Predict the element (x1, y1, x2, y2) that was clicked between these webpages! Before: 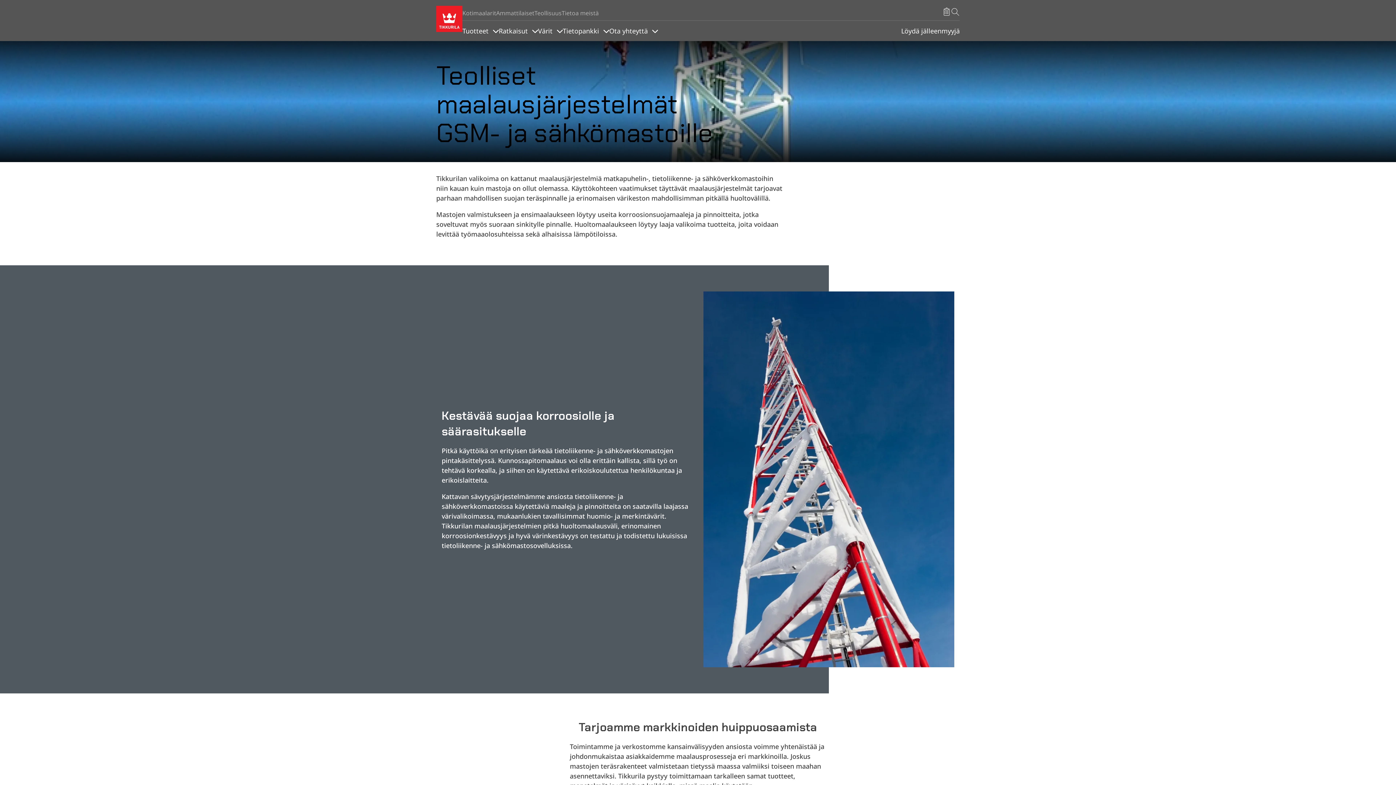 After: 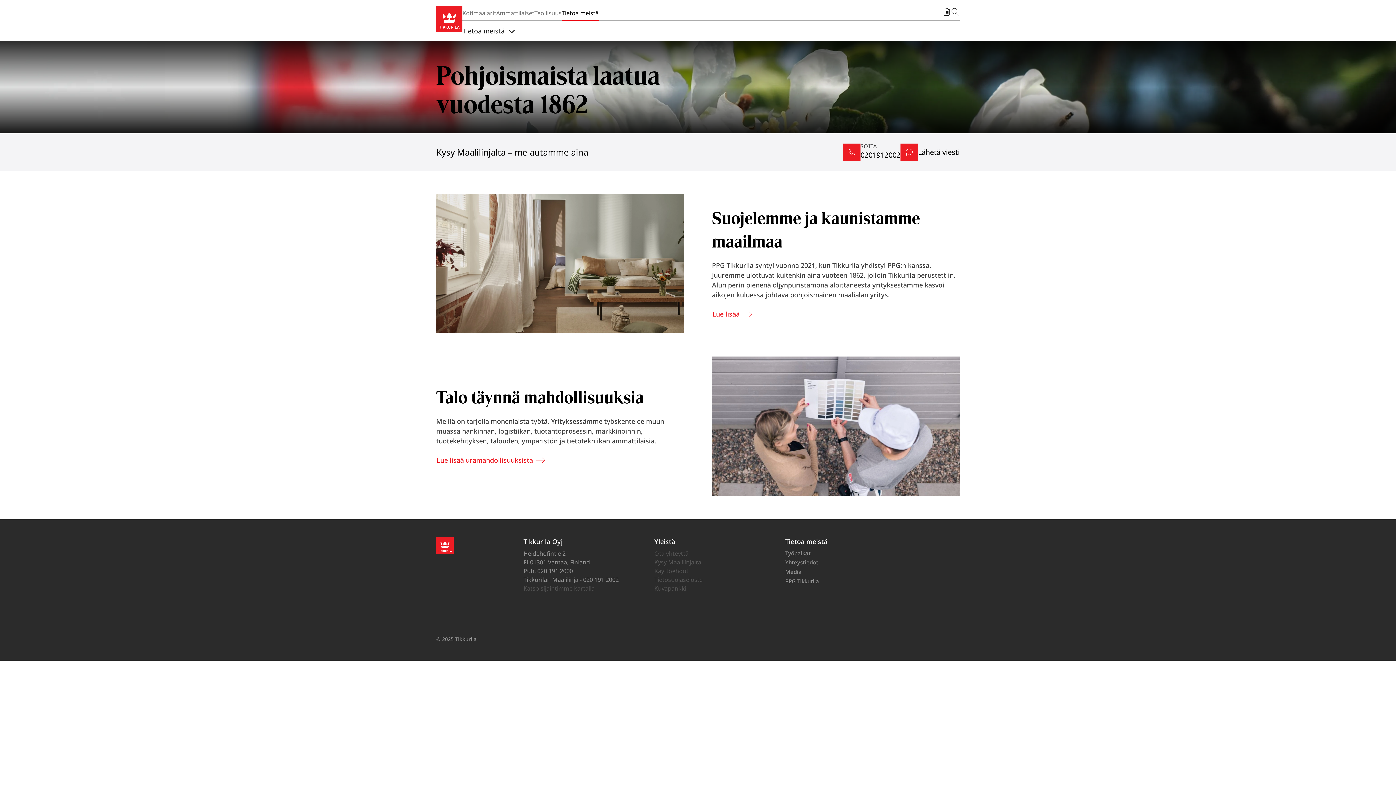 Action: bbox: (561, 8, 598, 17) label: Tietoa meistä